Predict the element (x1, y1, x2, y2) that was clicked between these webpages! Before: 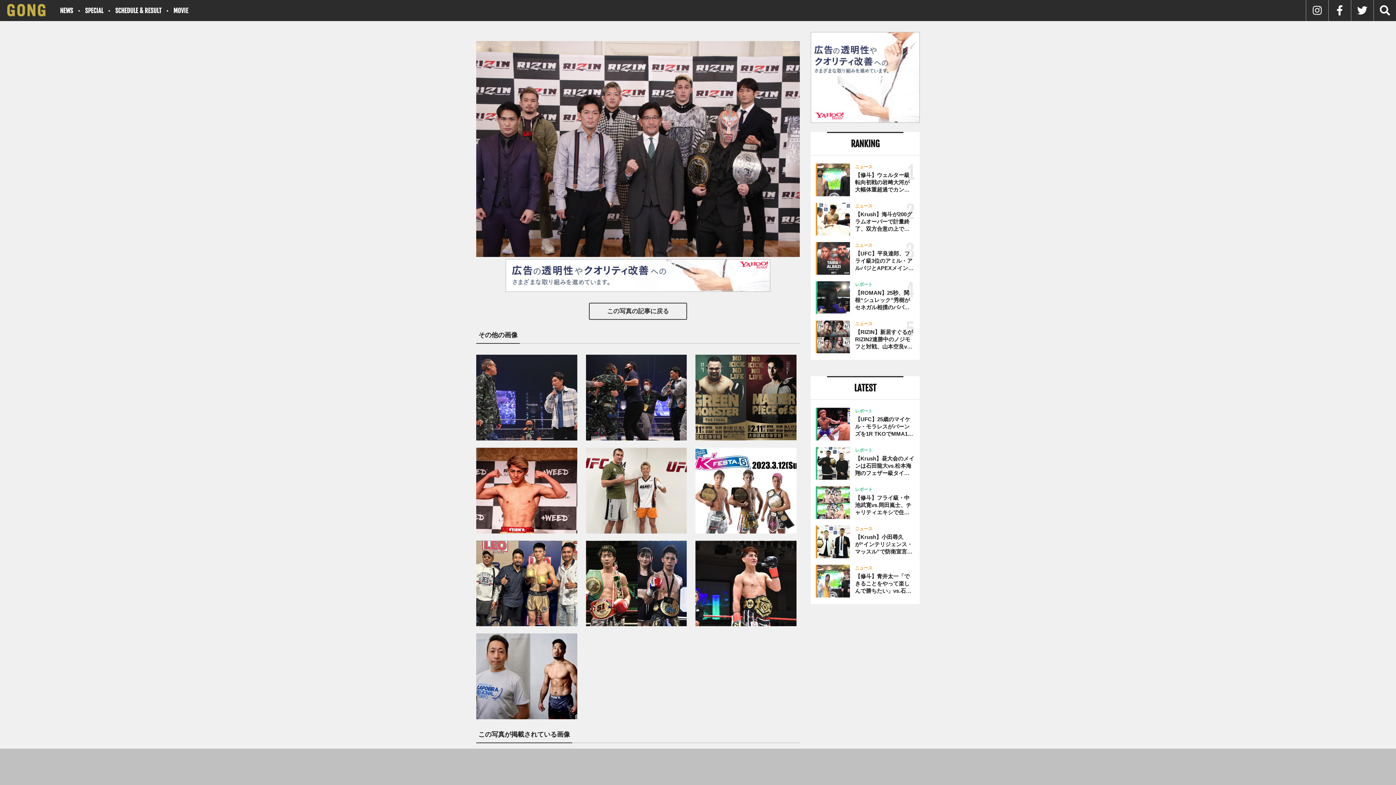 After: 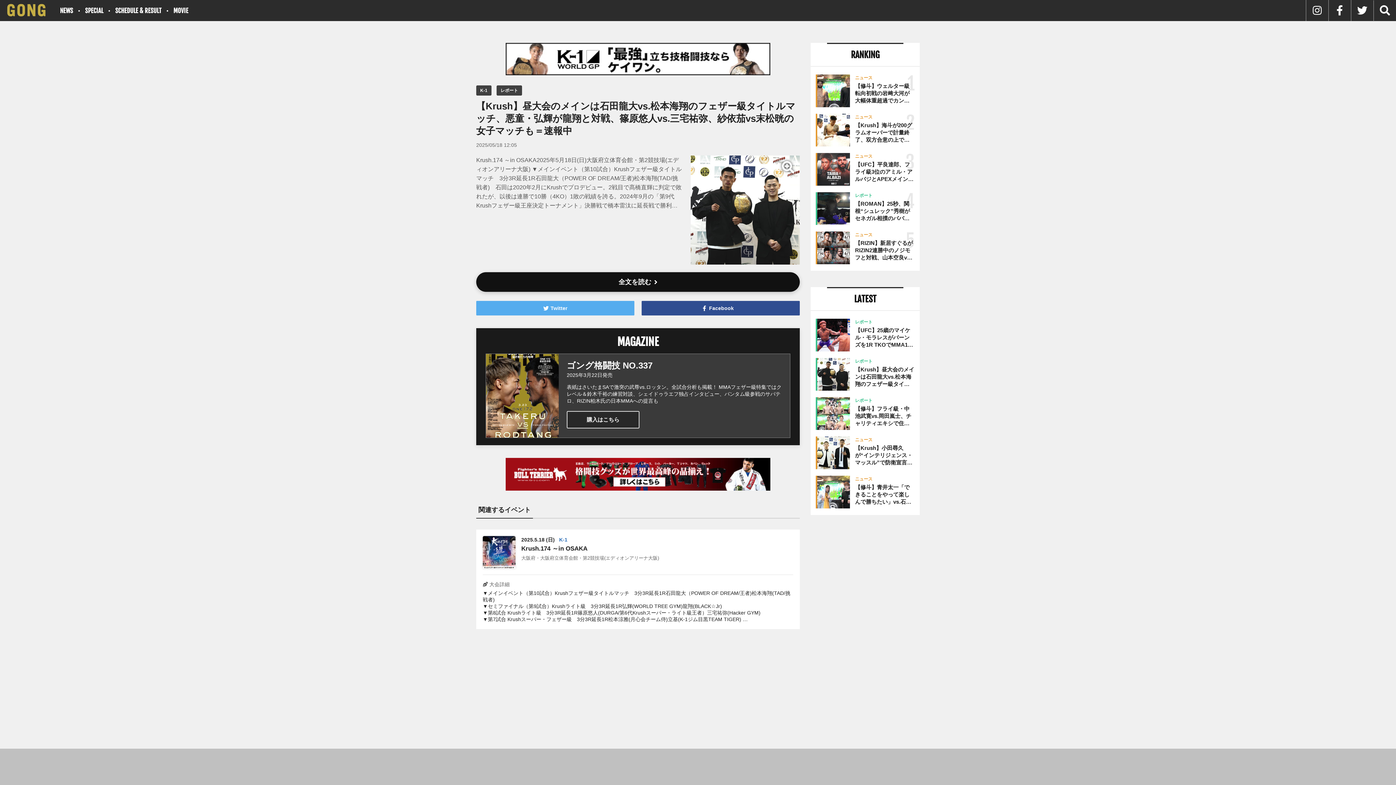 Action: label: レポート
【Krush】昼大会のメインは石田龍大vs.松本海翔のフェザー級タイトルマッチ、悪童・弘輝が龍翔と対戦、篠原悠人vs.三宅祐弥、紗依茄vs末松晄の女子マッチも＝速報中 bbox: (816, 447, 914, 480)